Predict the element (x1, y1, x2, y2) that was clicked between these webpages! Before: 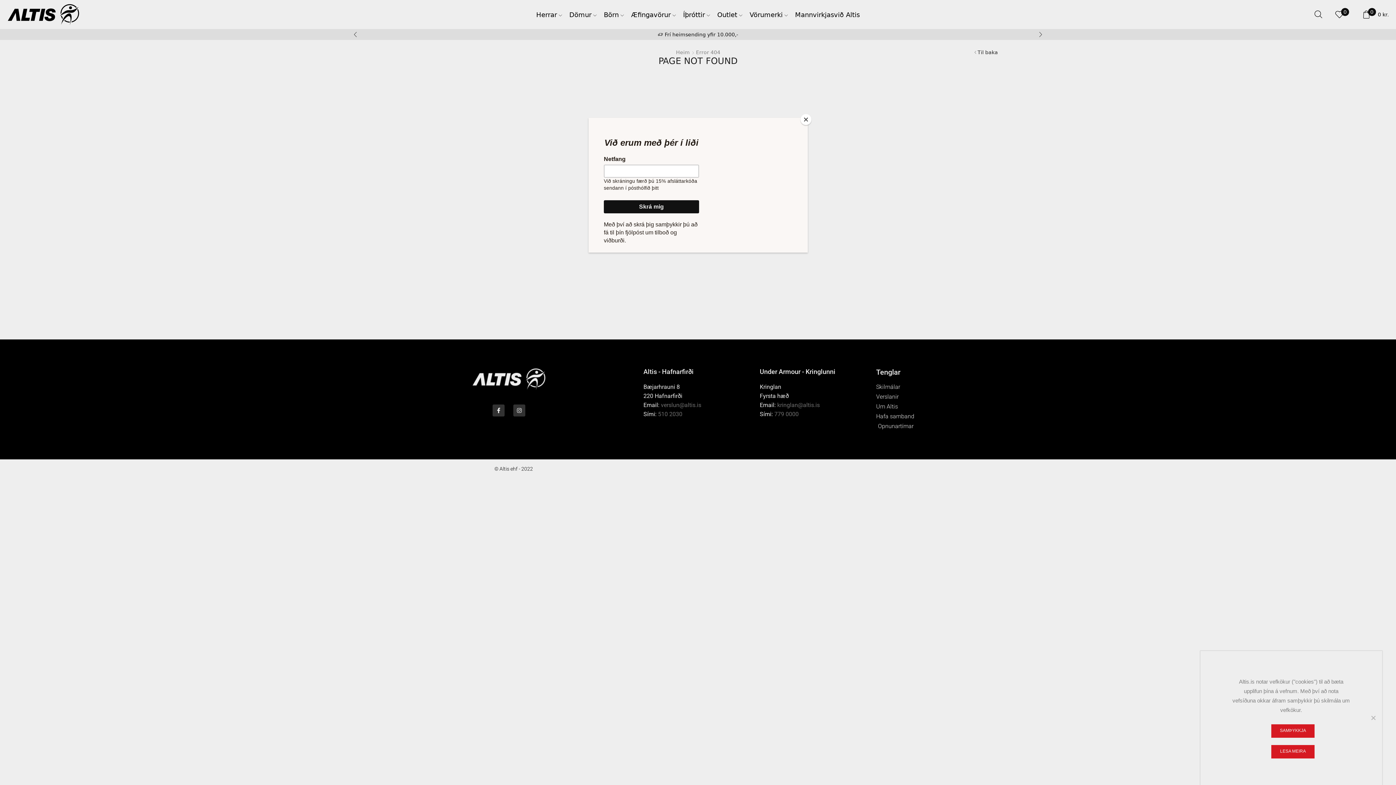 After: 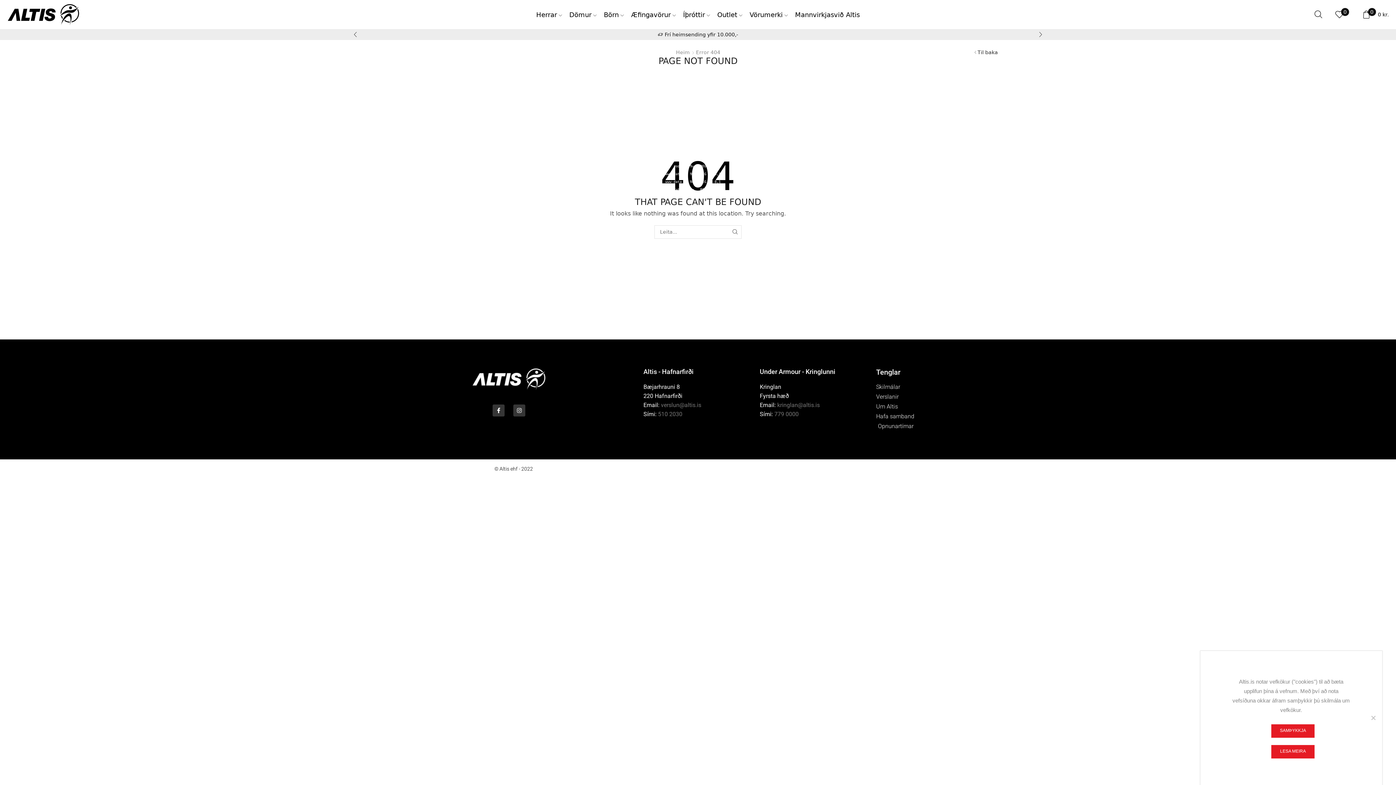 Action: bbox: (800, 114, 811, 125) label: Close